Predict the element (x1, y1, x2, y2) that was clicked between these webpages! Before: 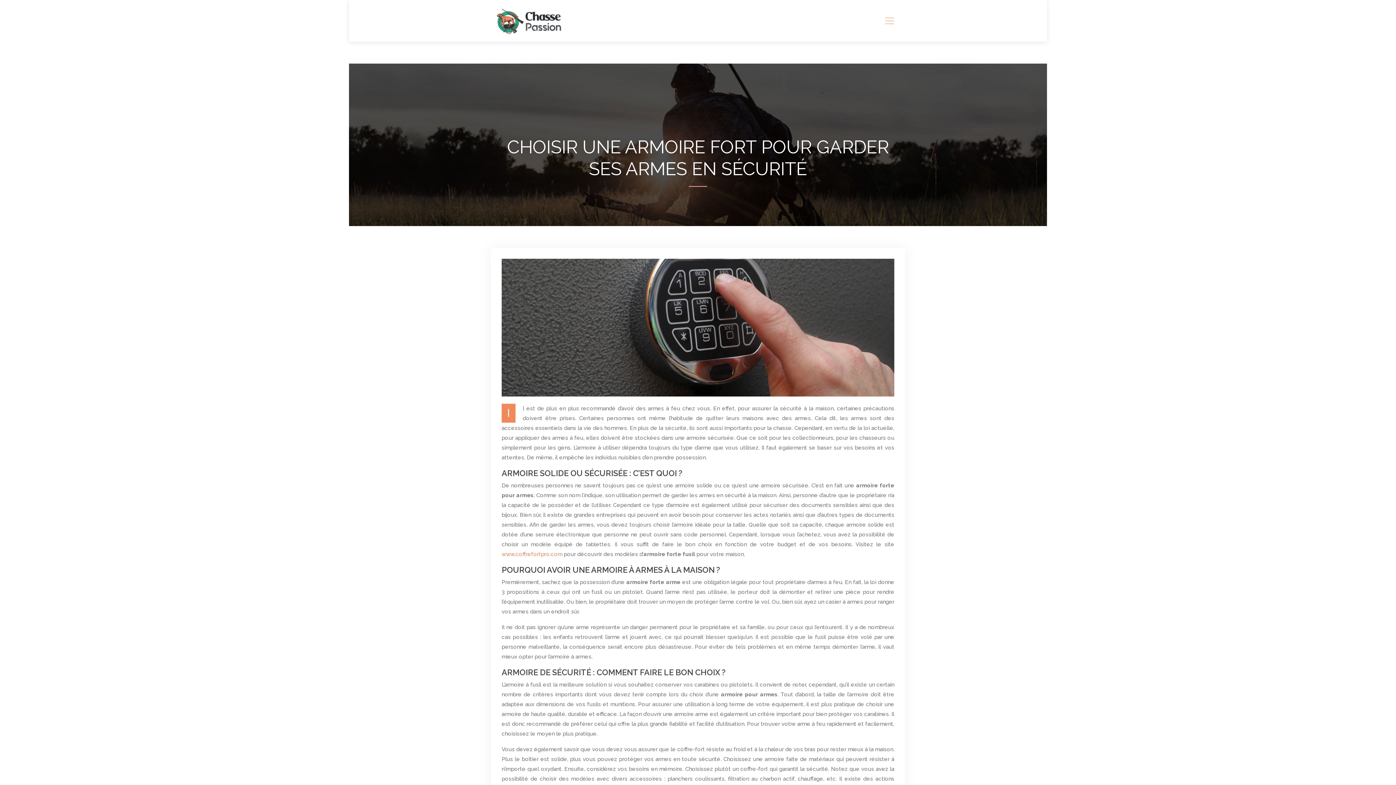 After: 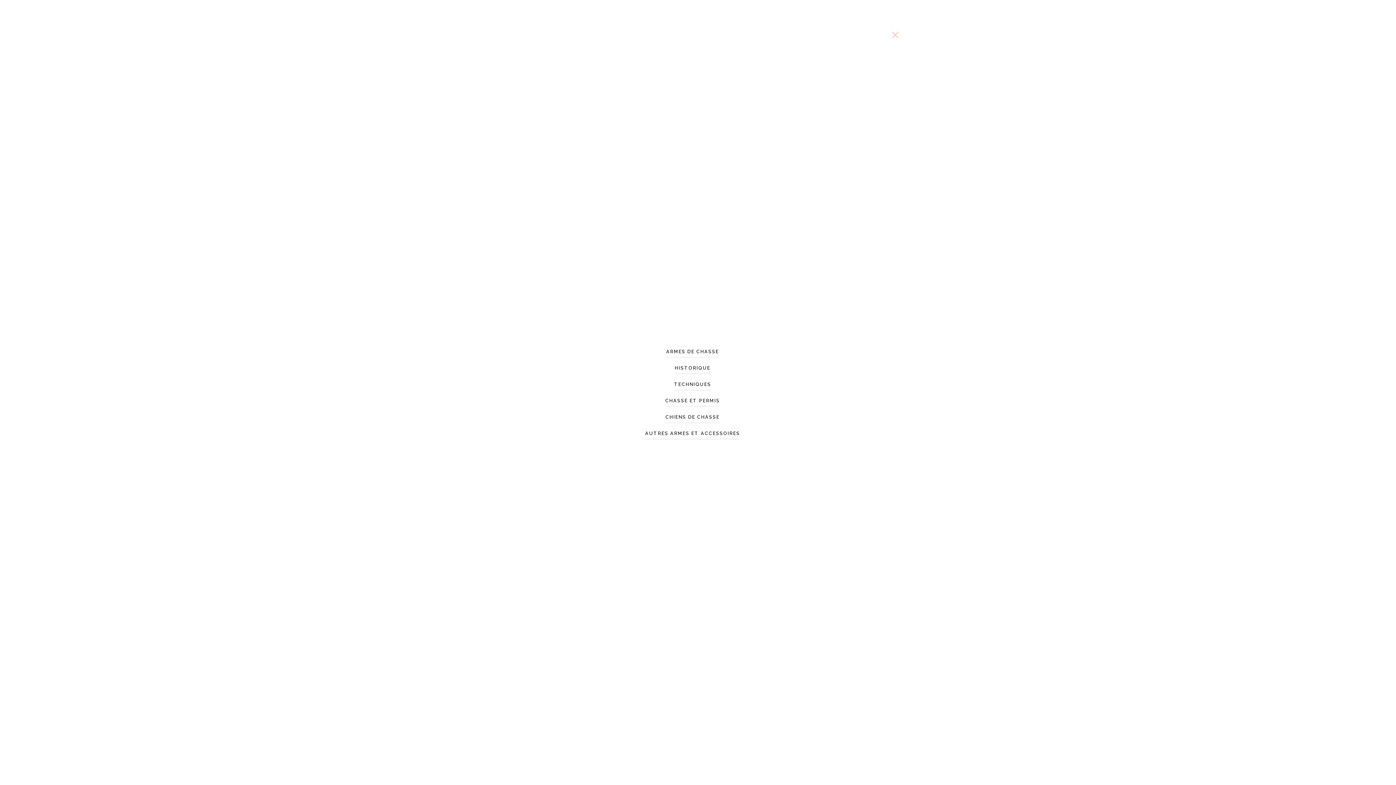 Action: bbox: (879, 14, 900, 26)